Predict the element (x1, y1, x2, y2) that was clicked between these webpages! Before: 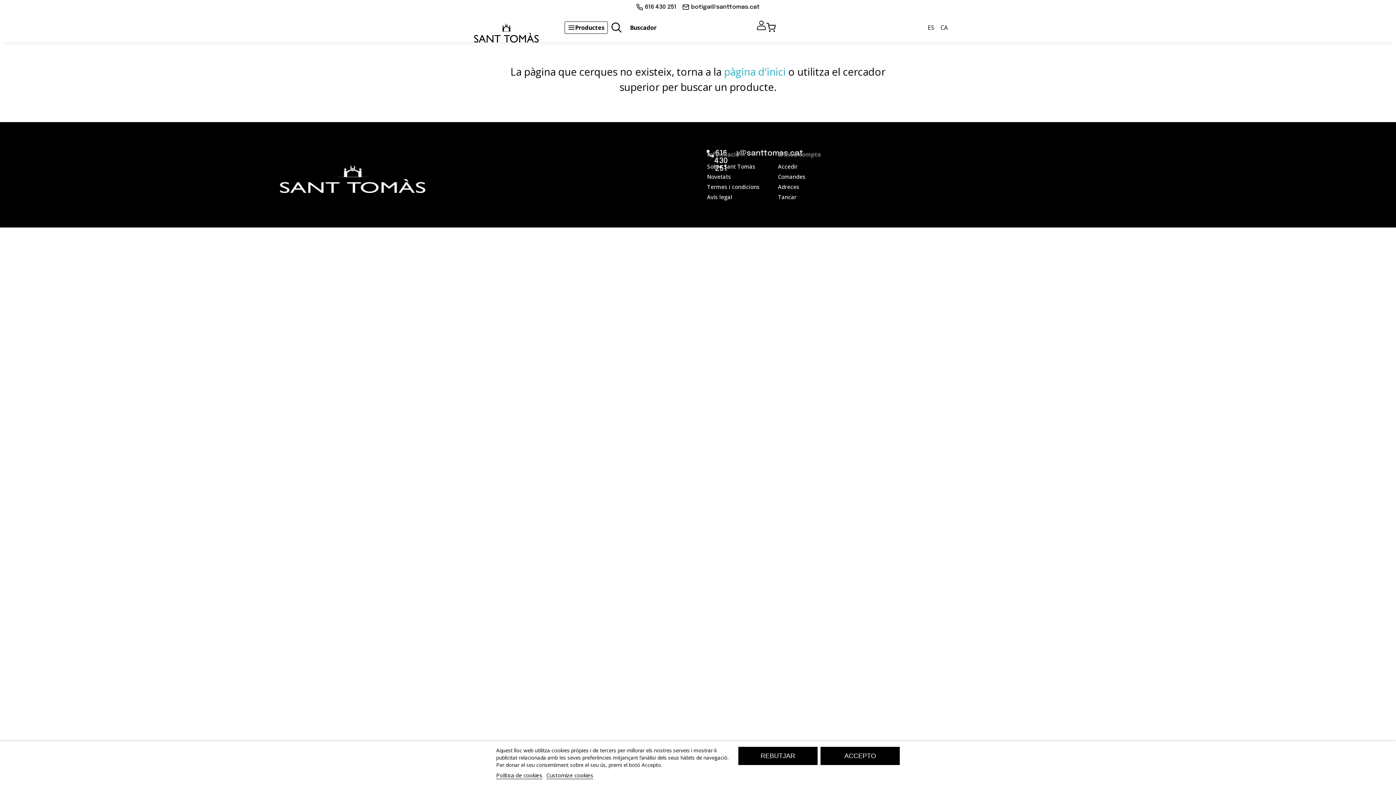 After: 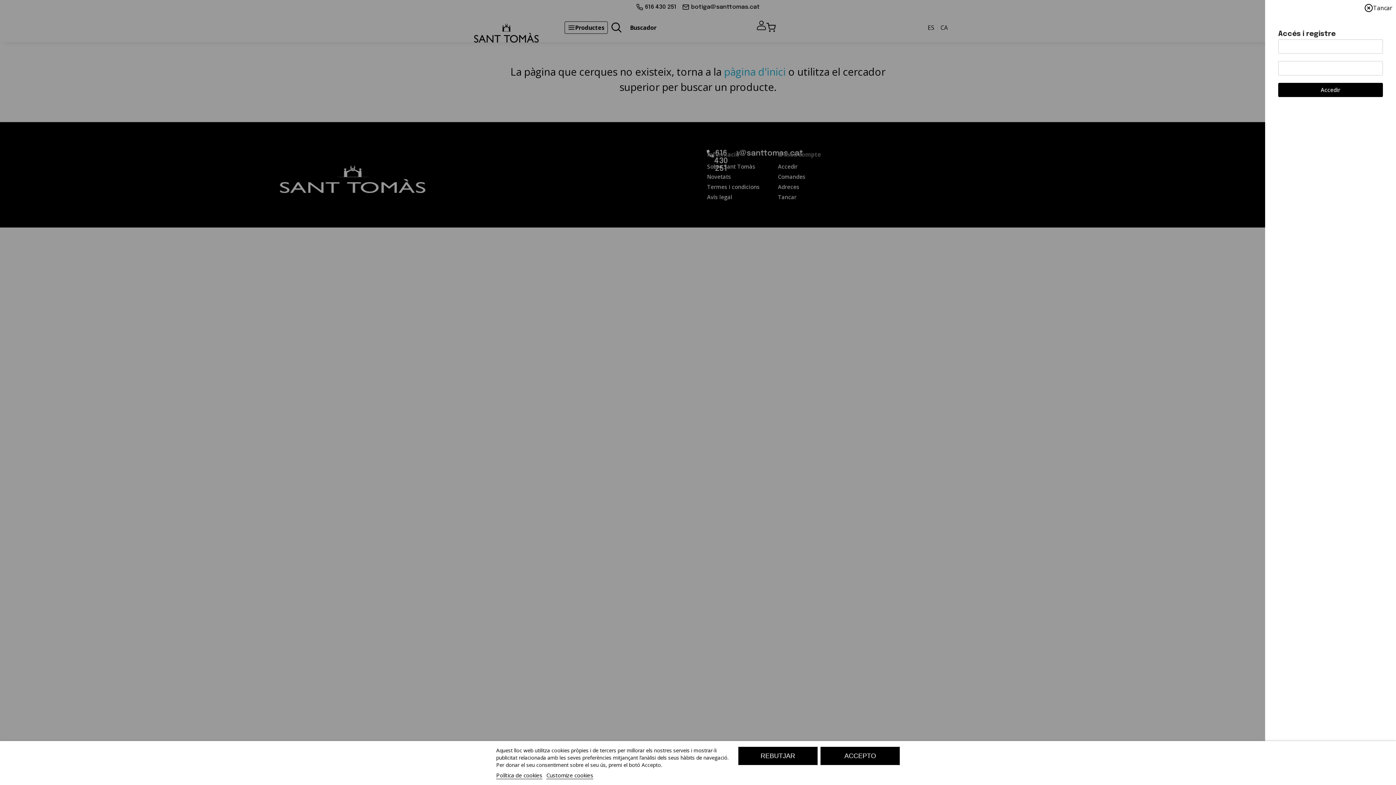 Action: bbox: (757, 20, 766, 30)